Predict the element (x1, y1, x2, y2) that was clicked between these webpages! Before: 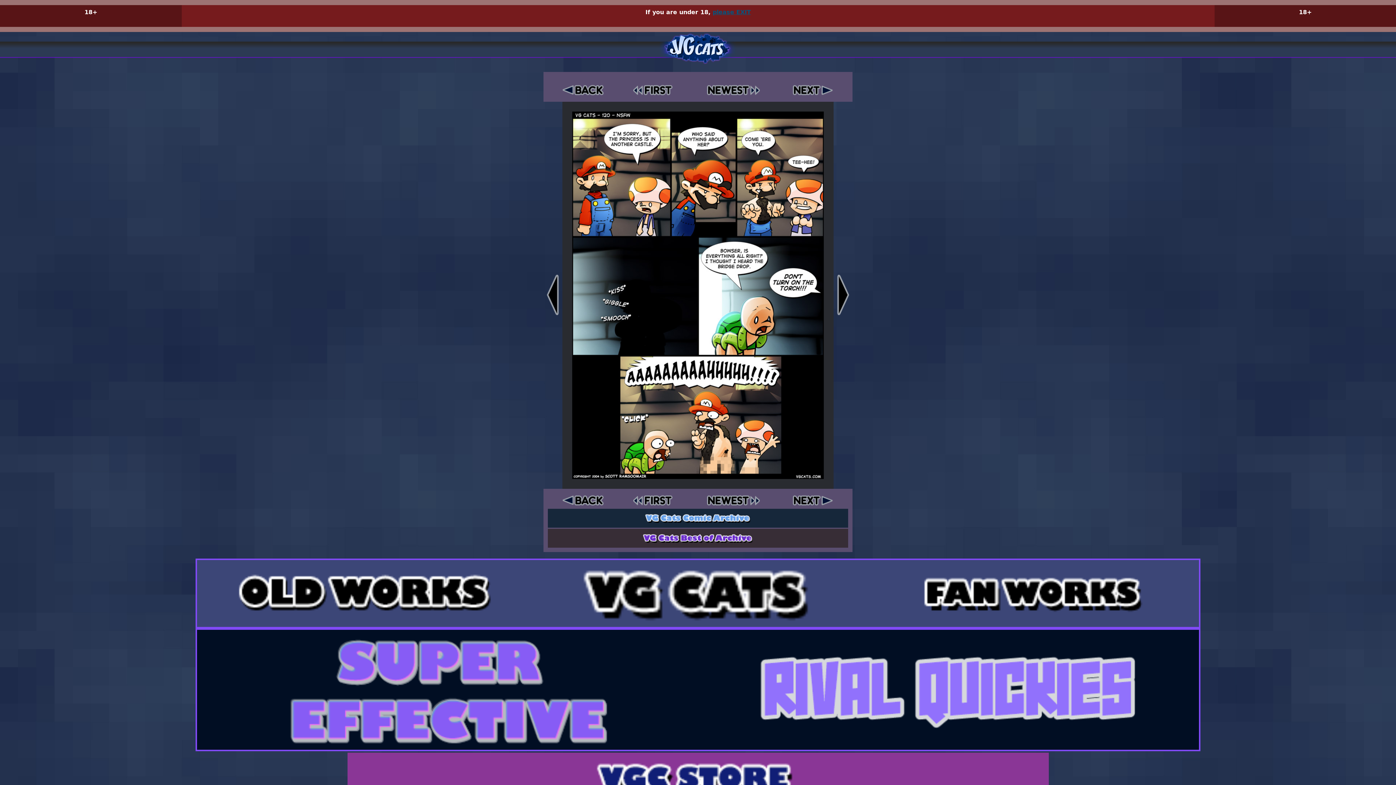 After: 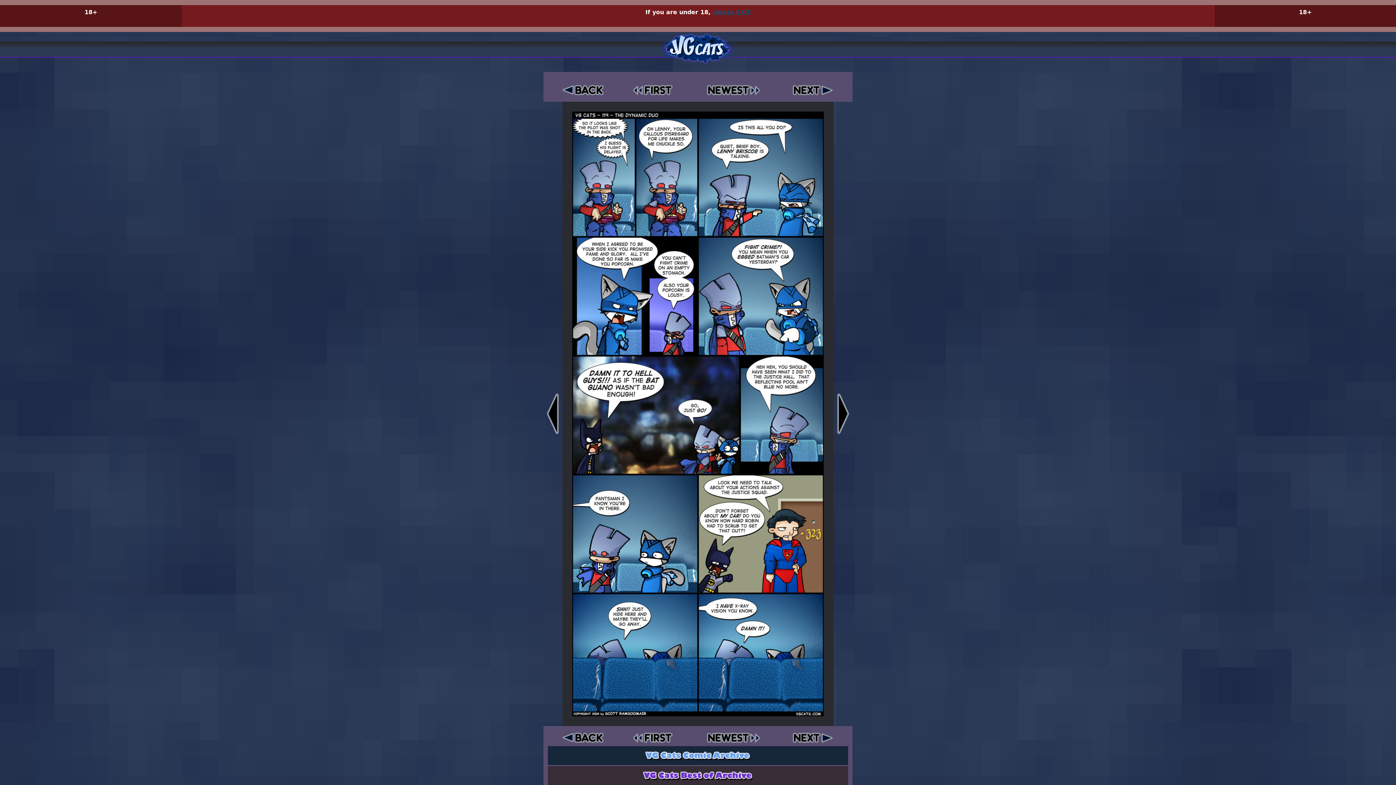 Action: bbox: (561, 501, 604, 508)